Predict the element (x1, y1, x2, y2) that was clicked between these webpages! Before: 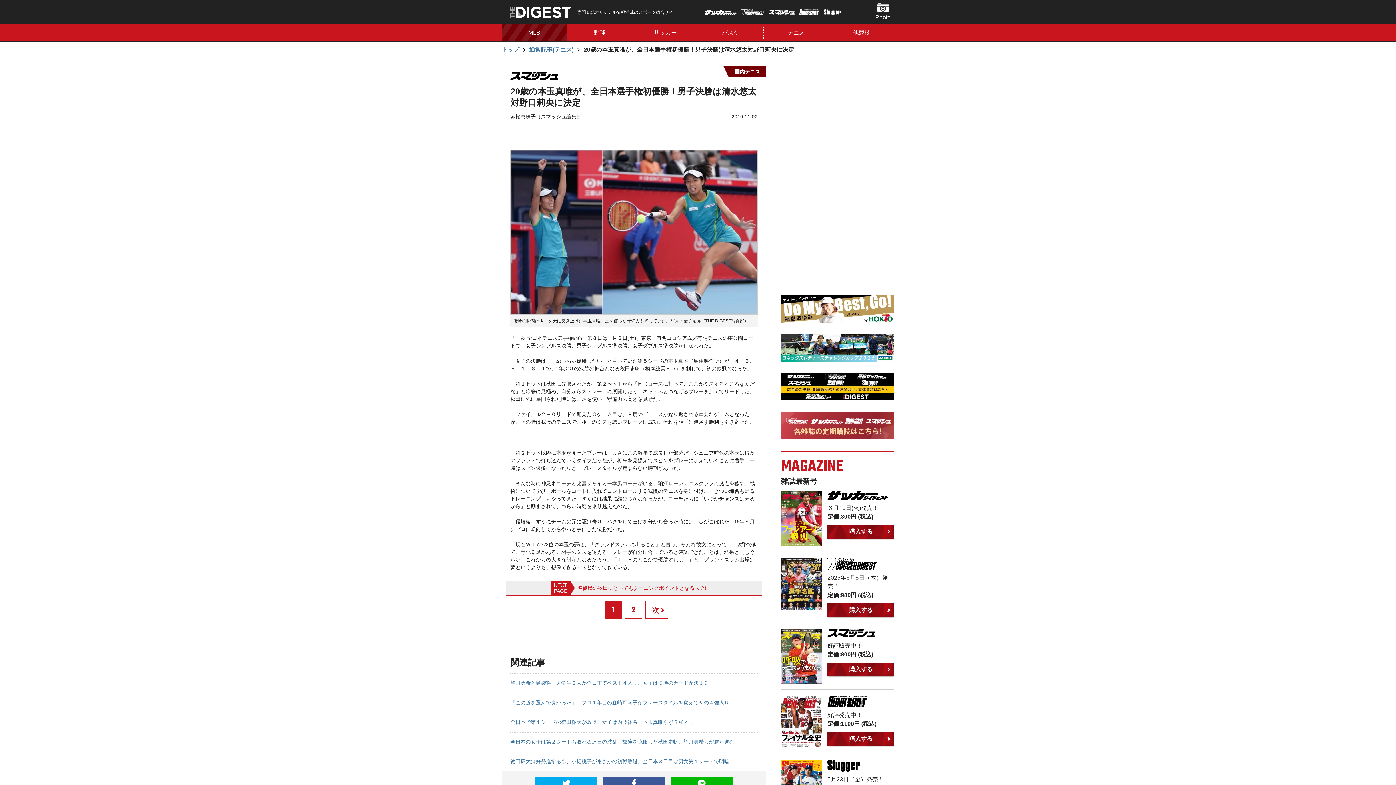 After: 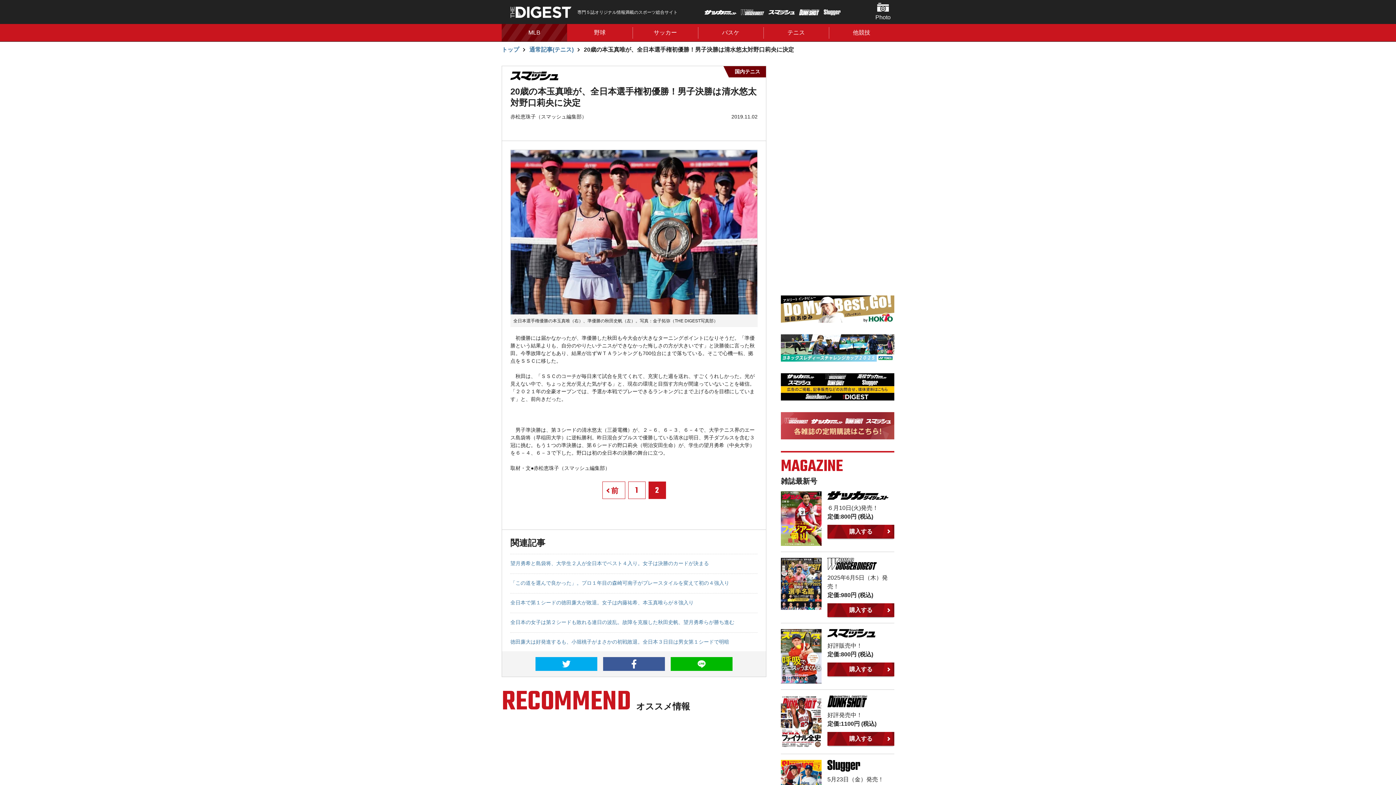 Action: label: 2 bbox: (625, 601, 642, 618)